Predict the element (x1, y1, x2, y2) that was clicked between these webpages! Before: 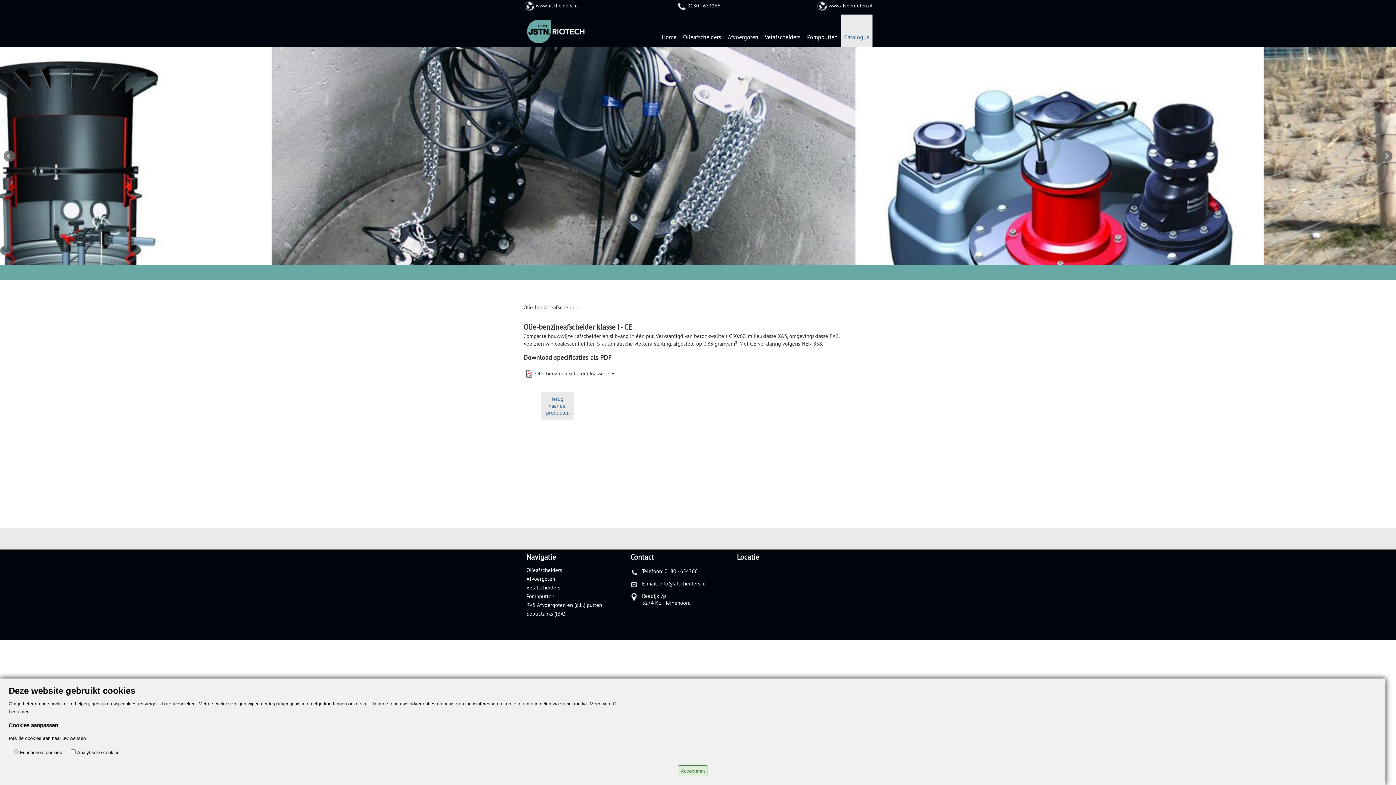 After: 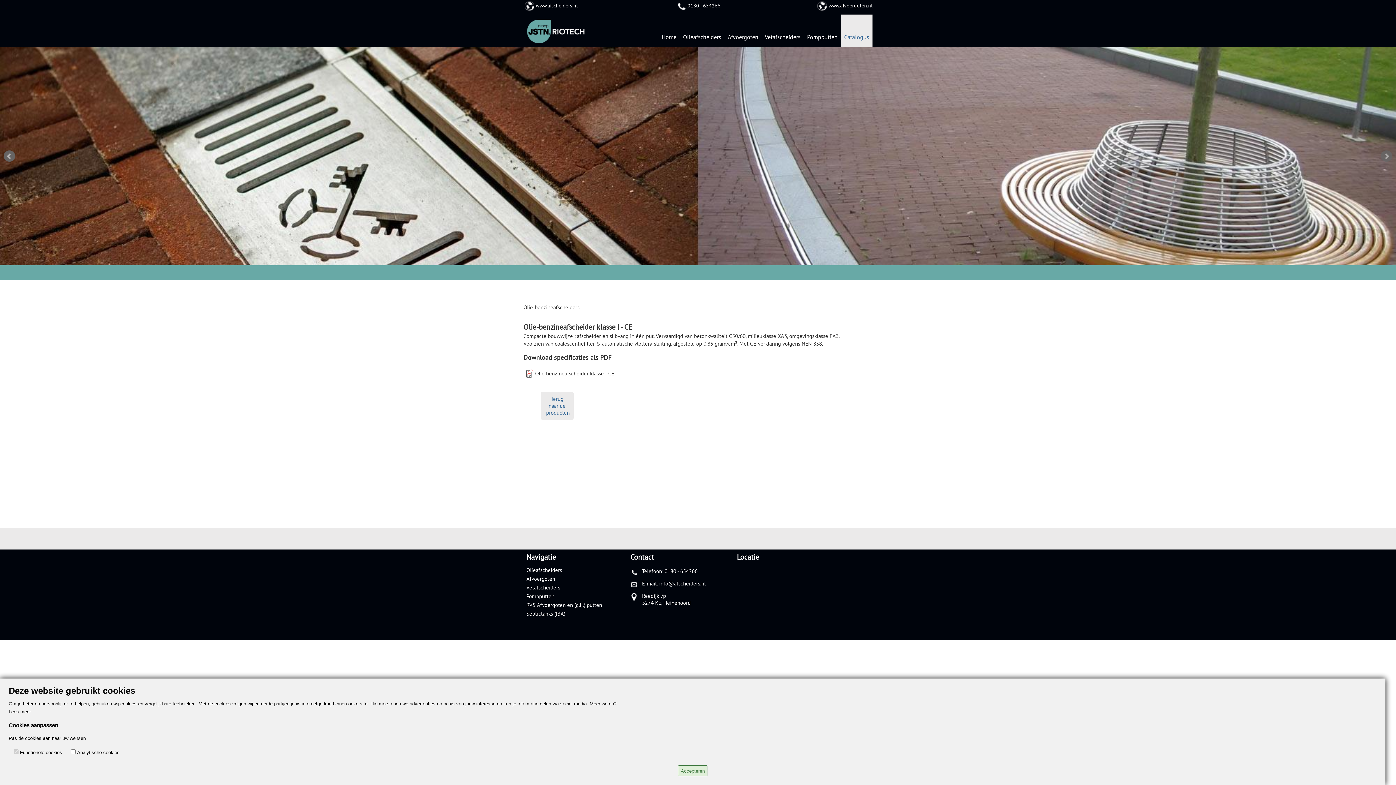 Action: bbox: (3, 150, 15, 162) label: Prev